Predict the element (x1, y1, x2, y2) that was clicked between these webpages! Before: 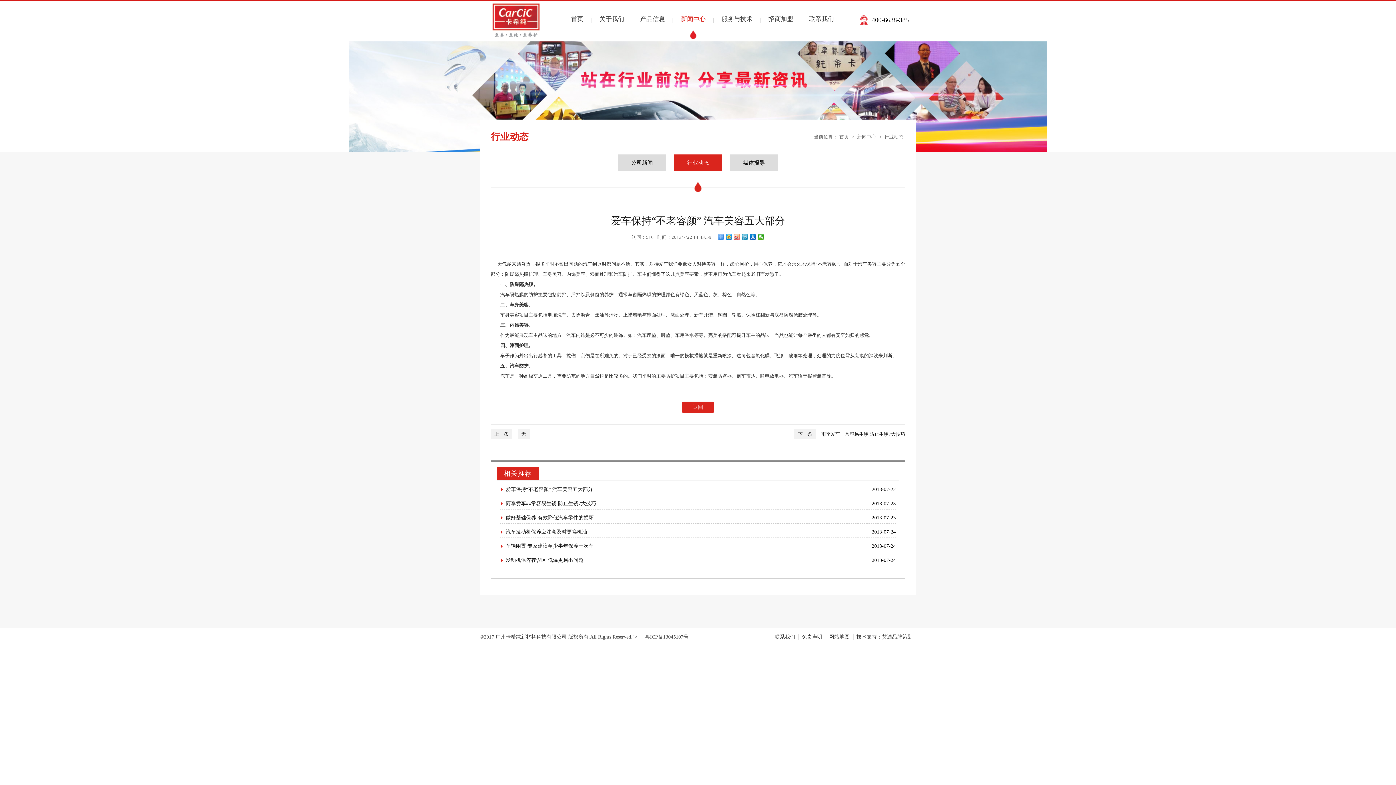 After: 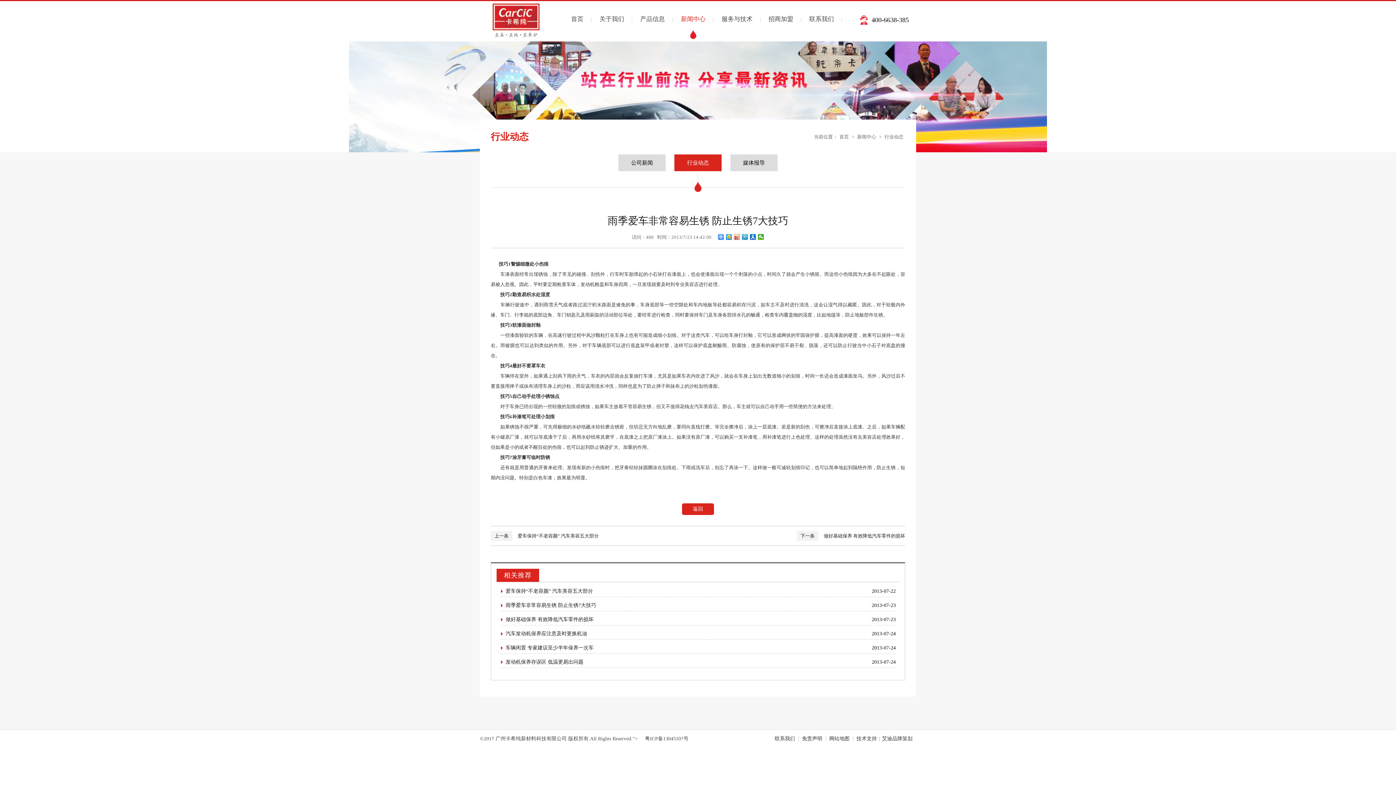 Action: label: 雨季爱车非常容易生锈 防止生锈7大技巧 bbox: (821, 431, 905, 437)